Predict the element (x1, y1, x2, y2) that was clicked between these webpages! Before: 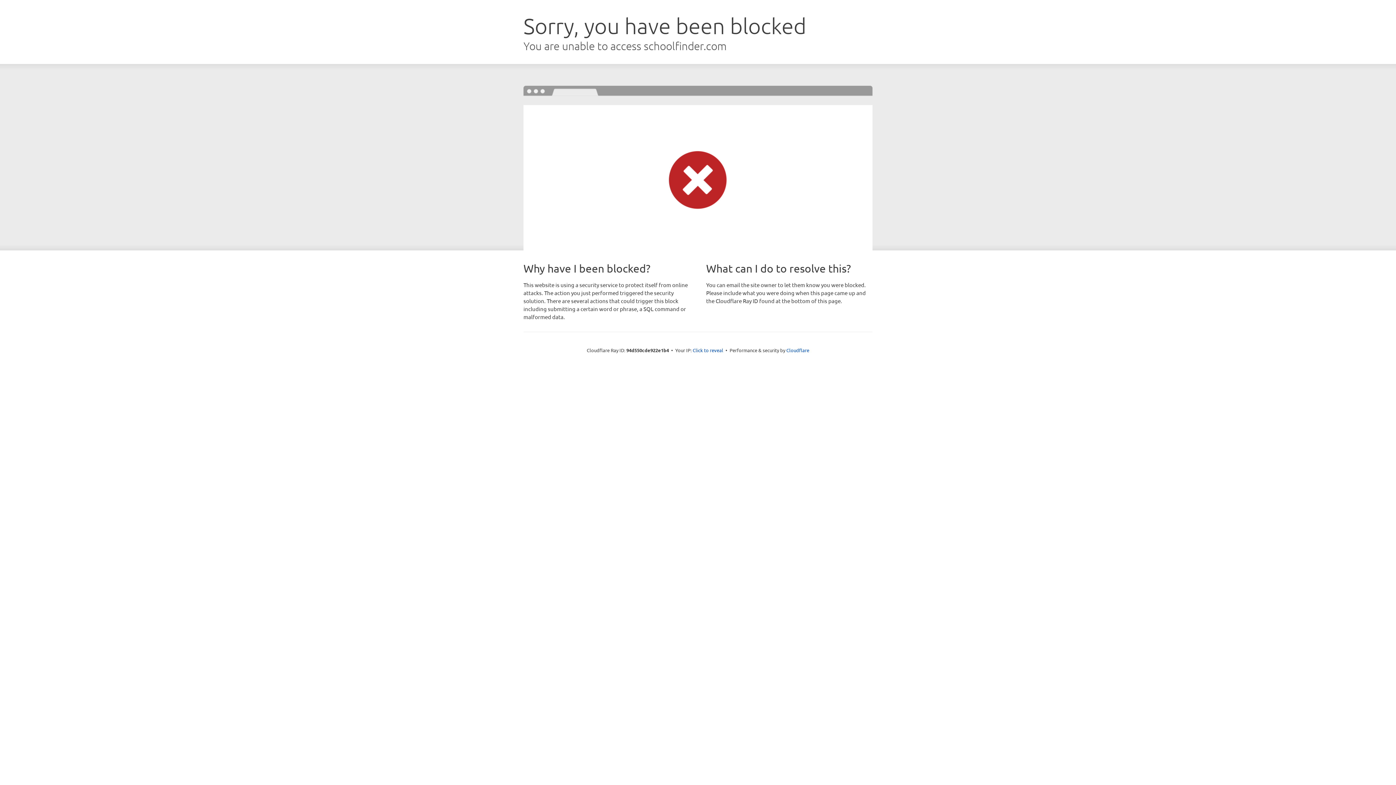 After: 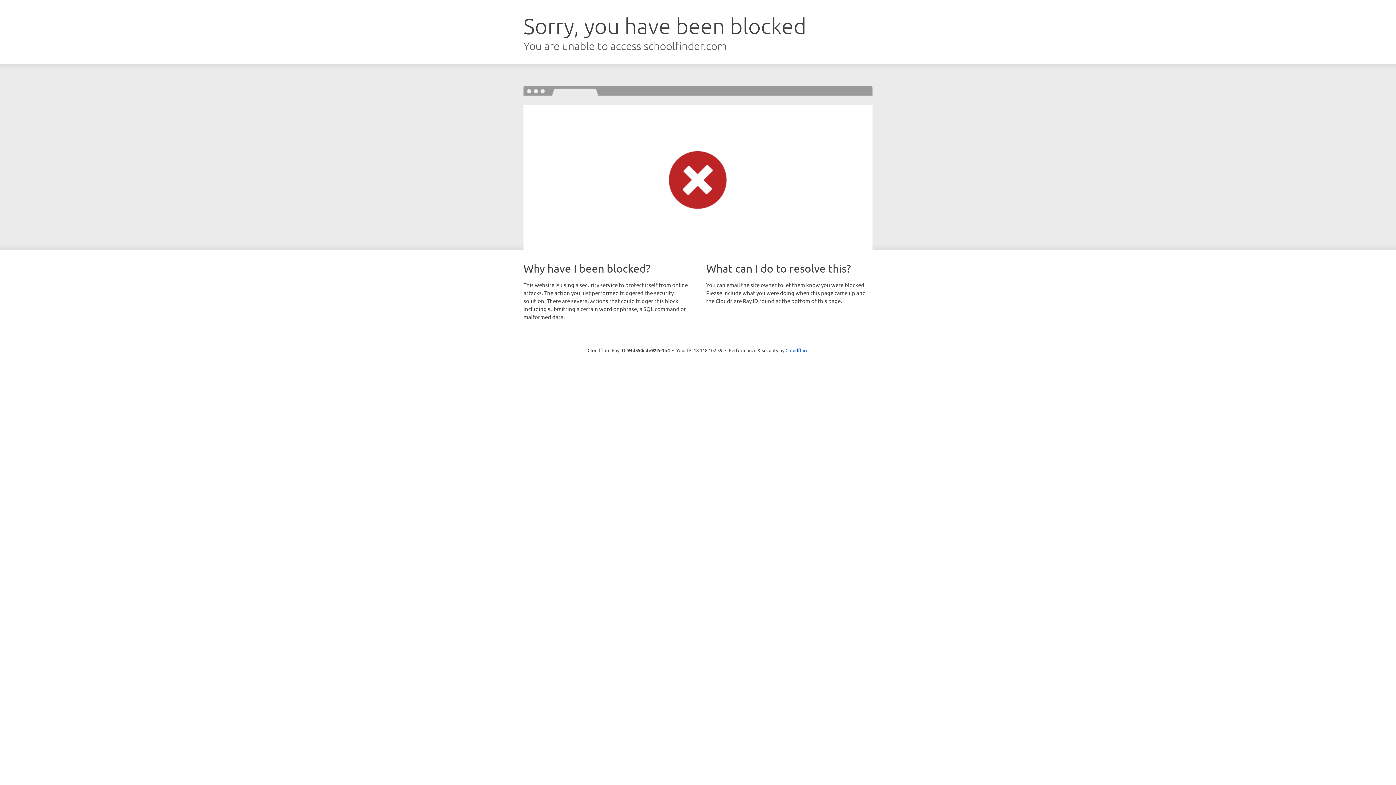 Action: label: Click to reveal bbox: (692, 346, 723, 353)